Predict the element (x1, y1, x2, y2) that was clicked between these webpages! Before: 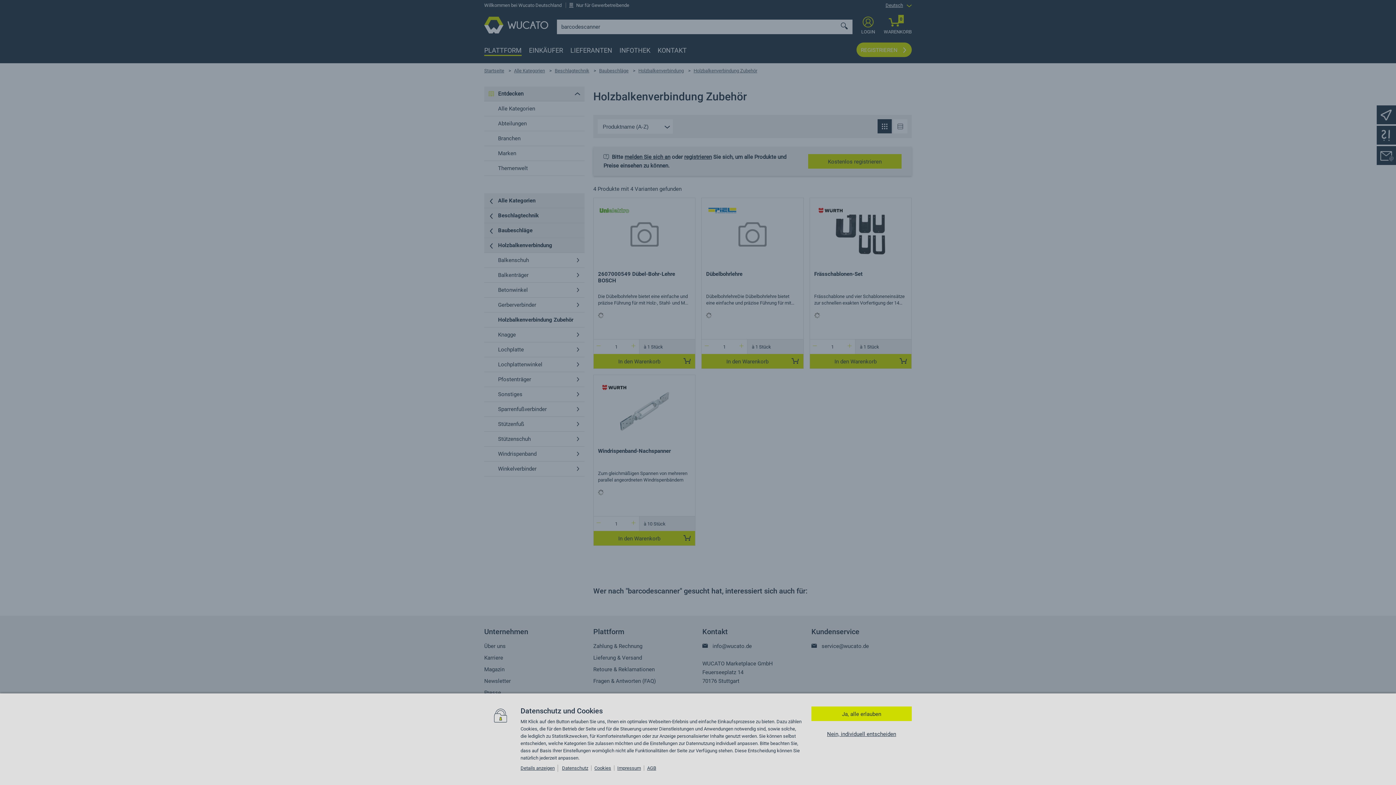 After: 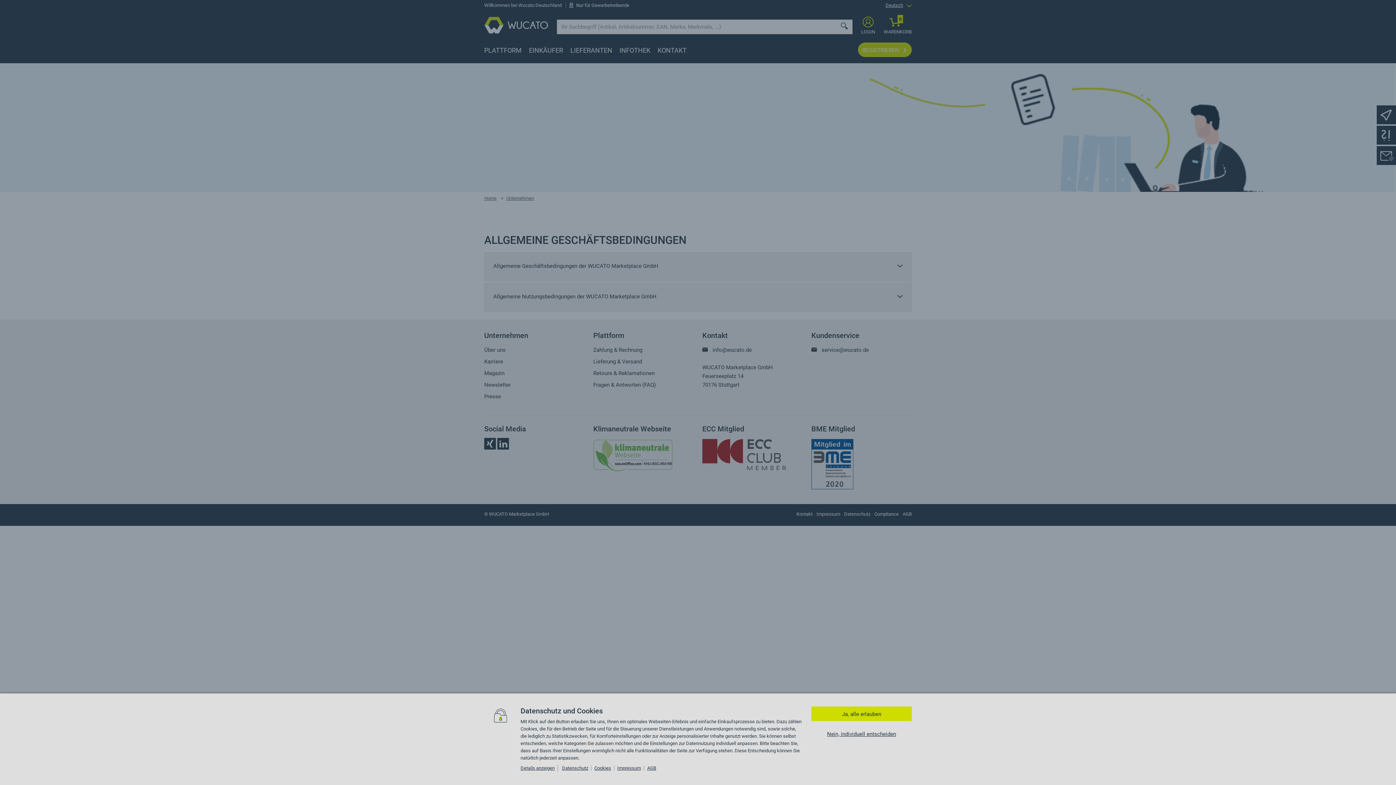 Action: label: AGB bbox: (647, 765, 659, 771)